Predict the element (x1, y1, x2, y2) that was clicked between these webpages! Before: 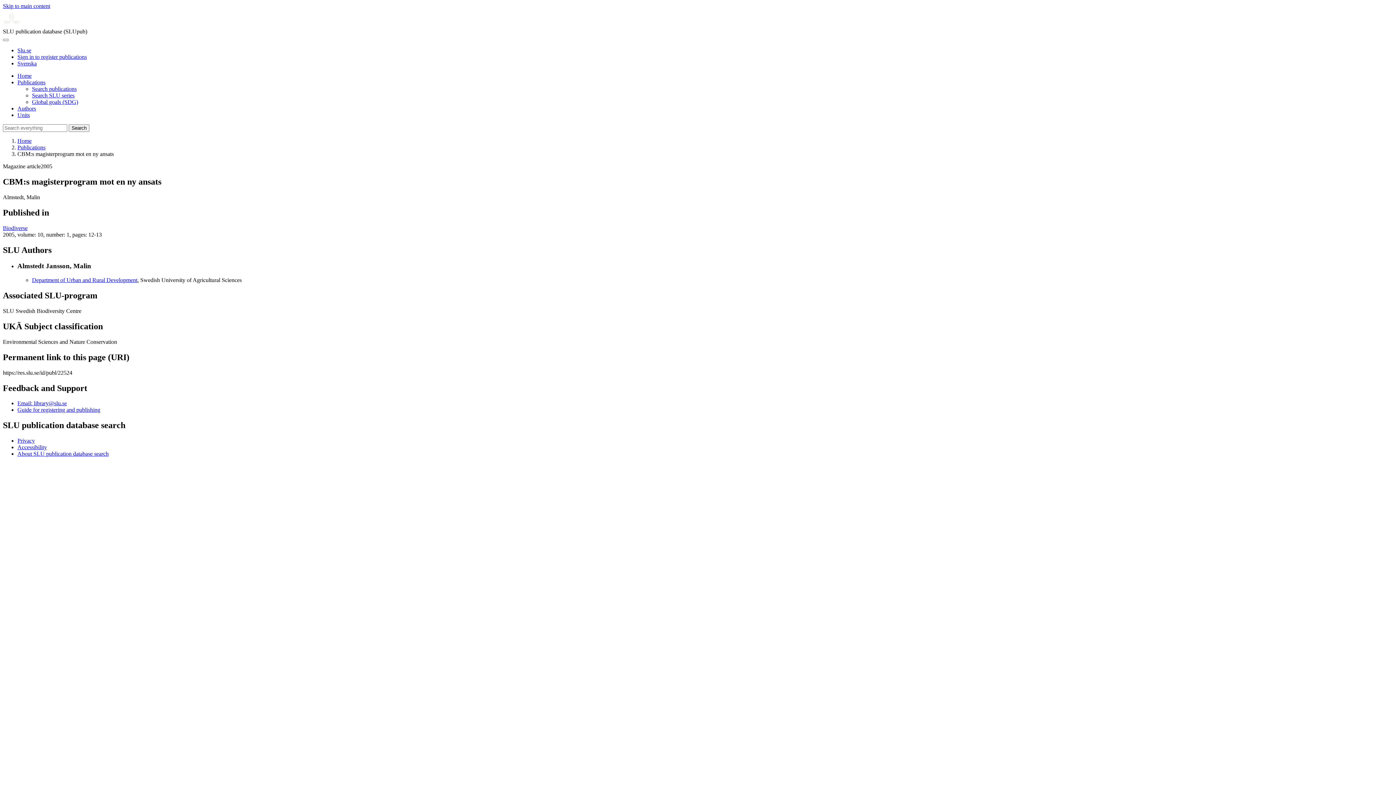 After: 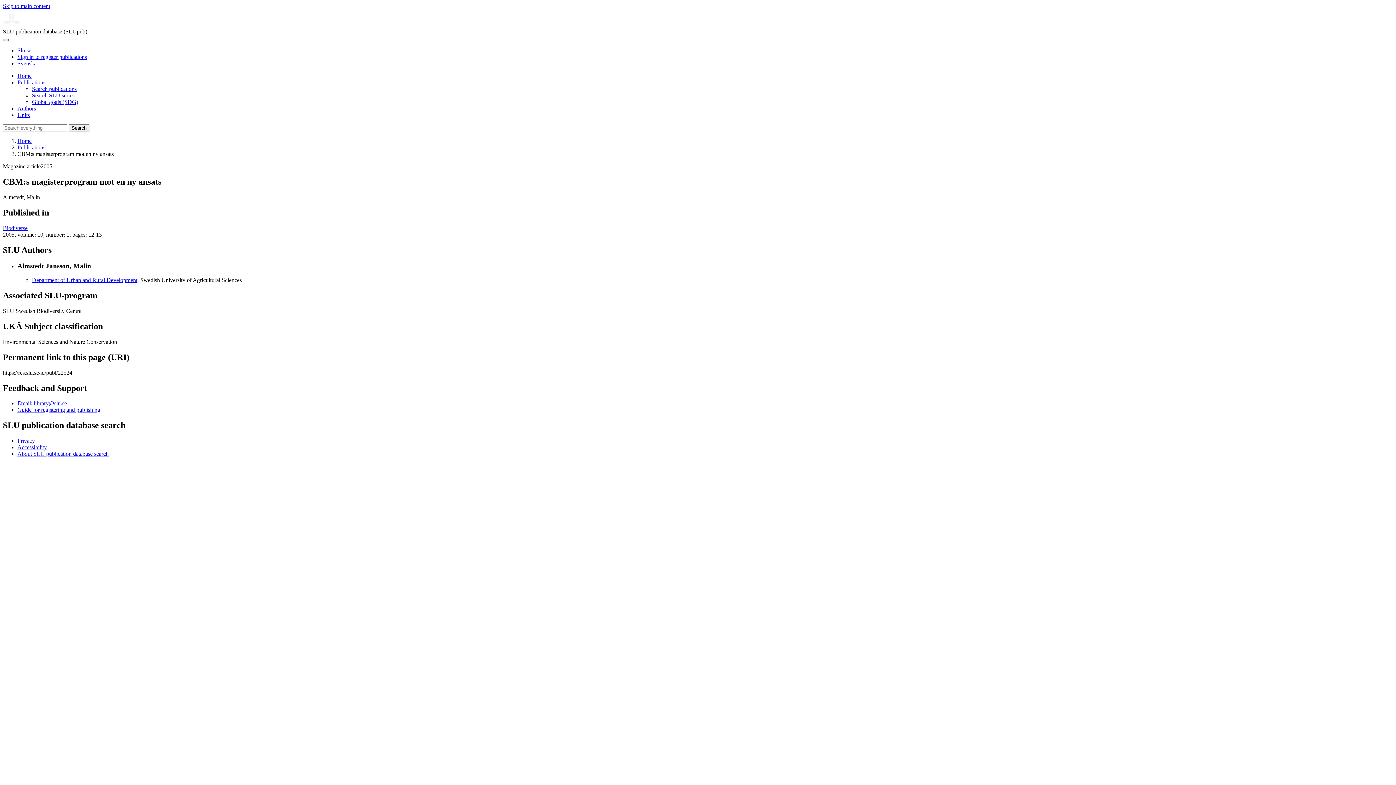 Action: label: Toggle navigation bbox: (2, 38, 8, 41)